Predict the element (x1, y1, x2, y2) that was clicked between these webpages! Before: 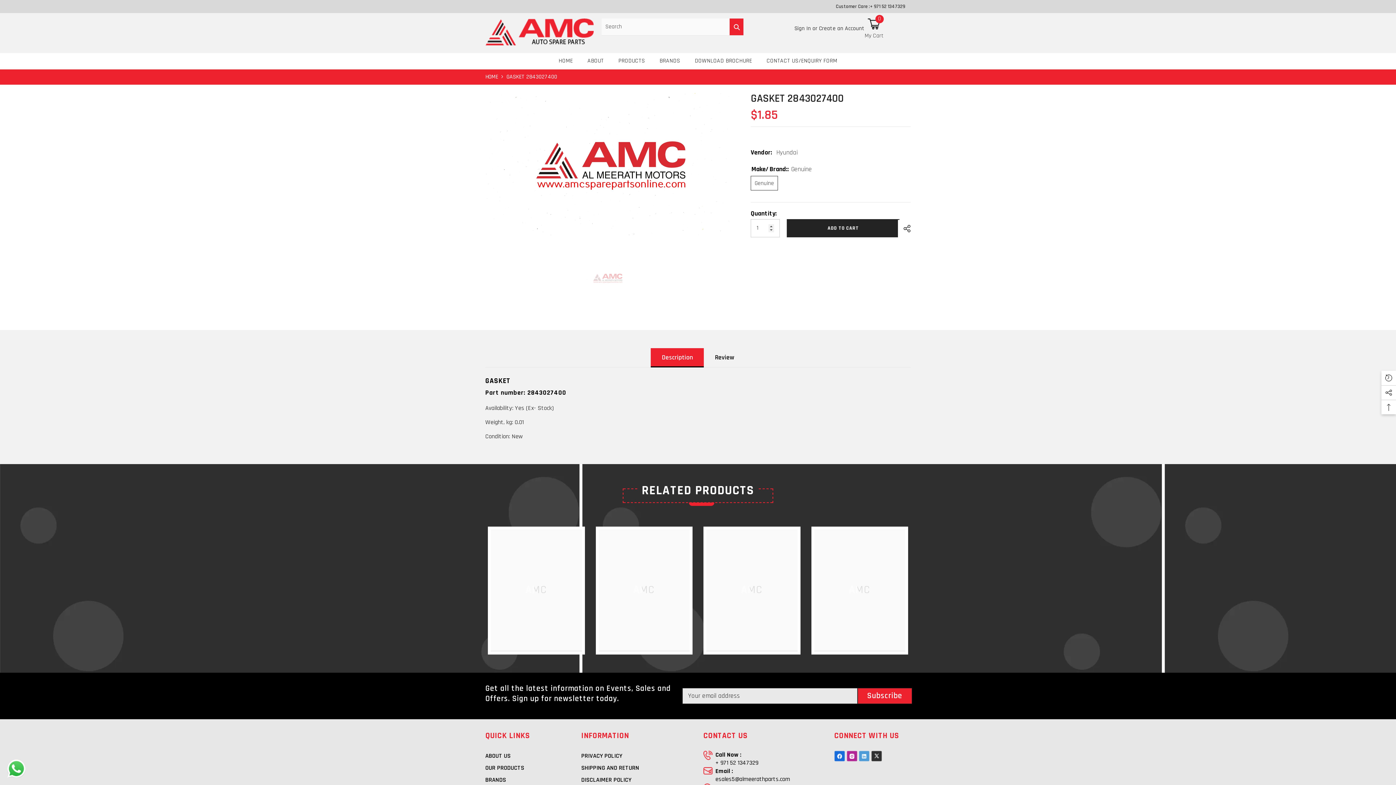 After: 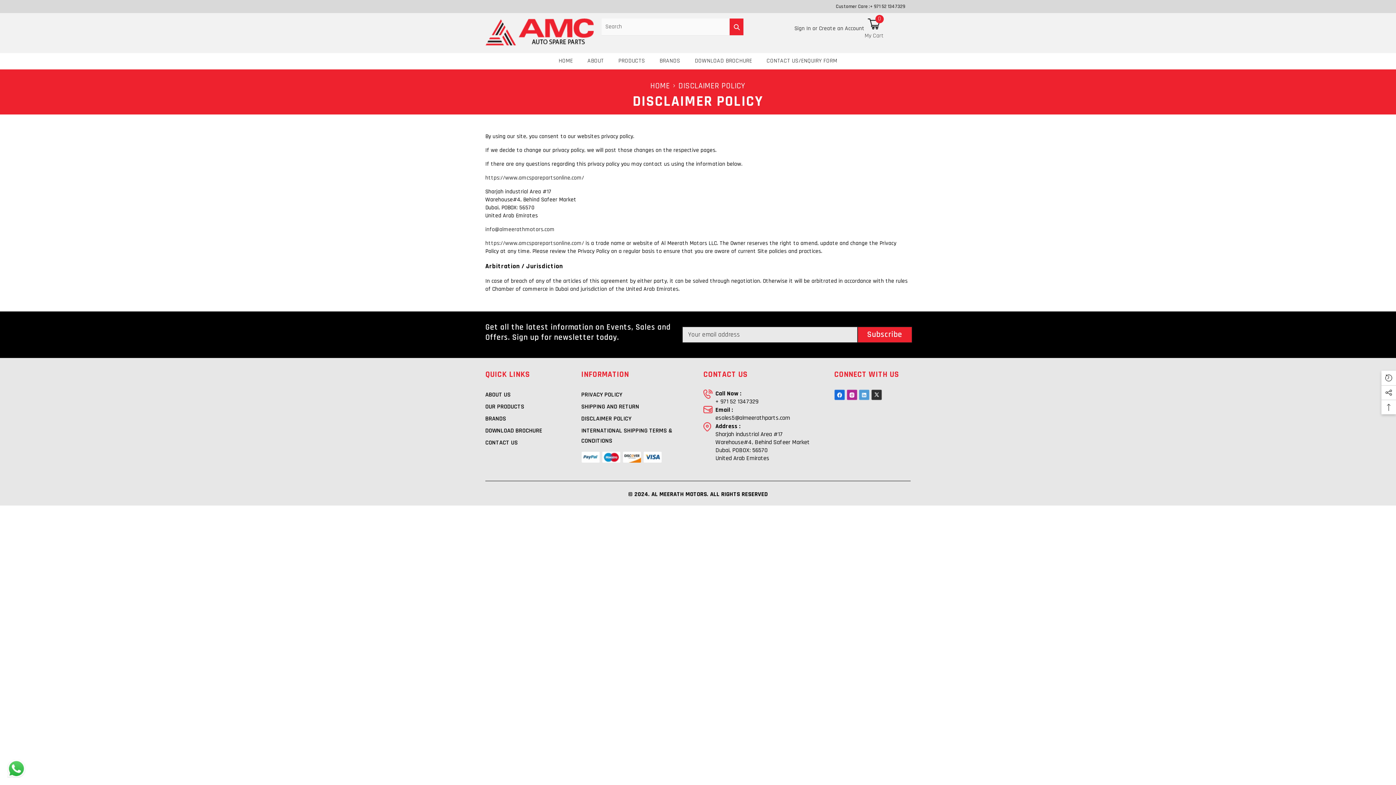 Action: label: DISCLAIMER POLICY bbox: (581, 775, 631, 785)